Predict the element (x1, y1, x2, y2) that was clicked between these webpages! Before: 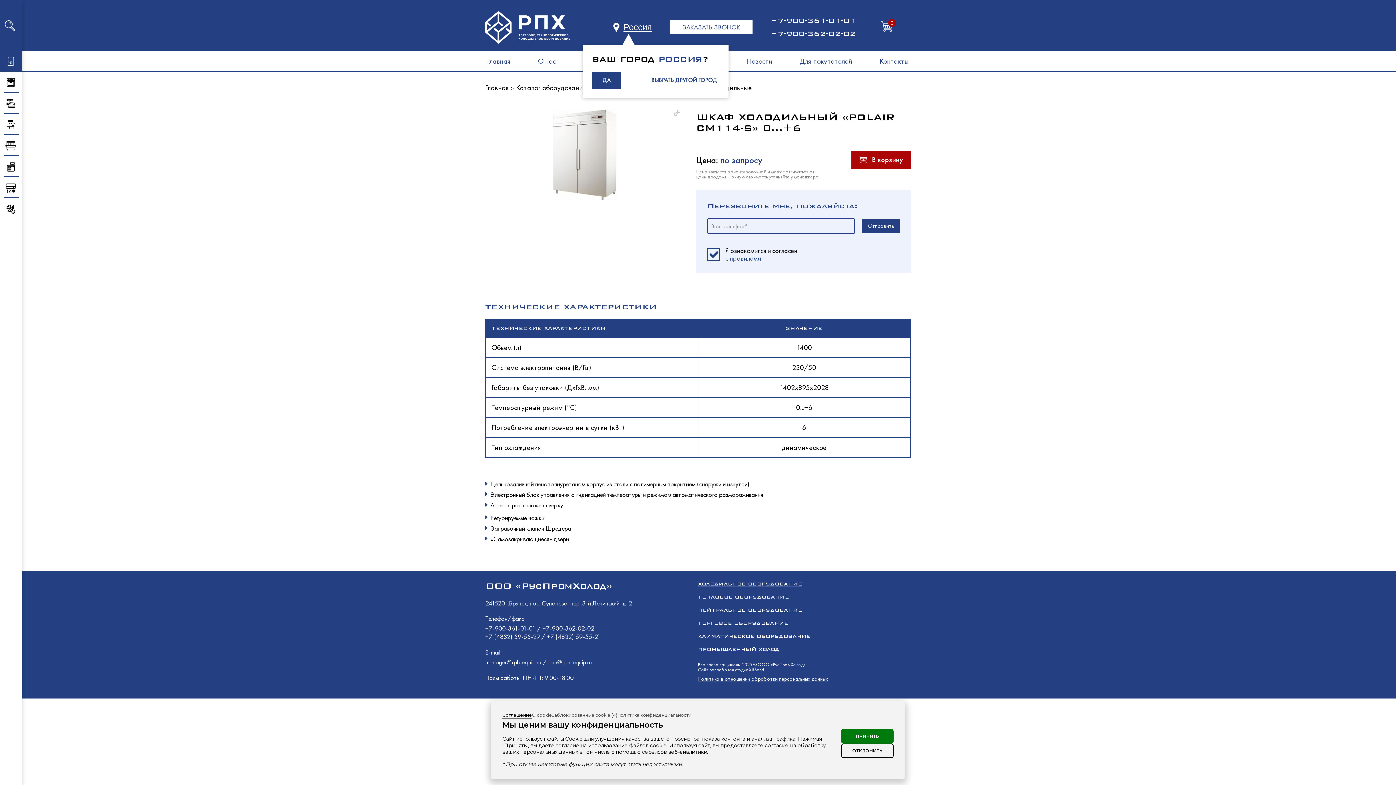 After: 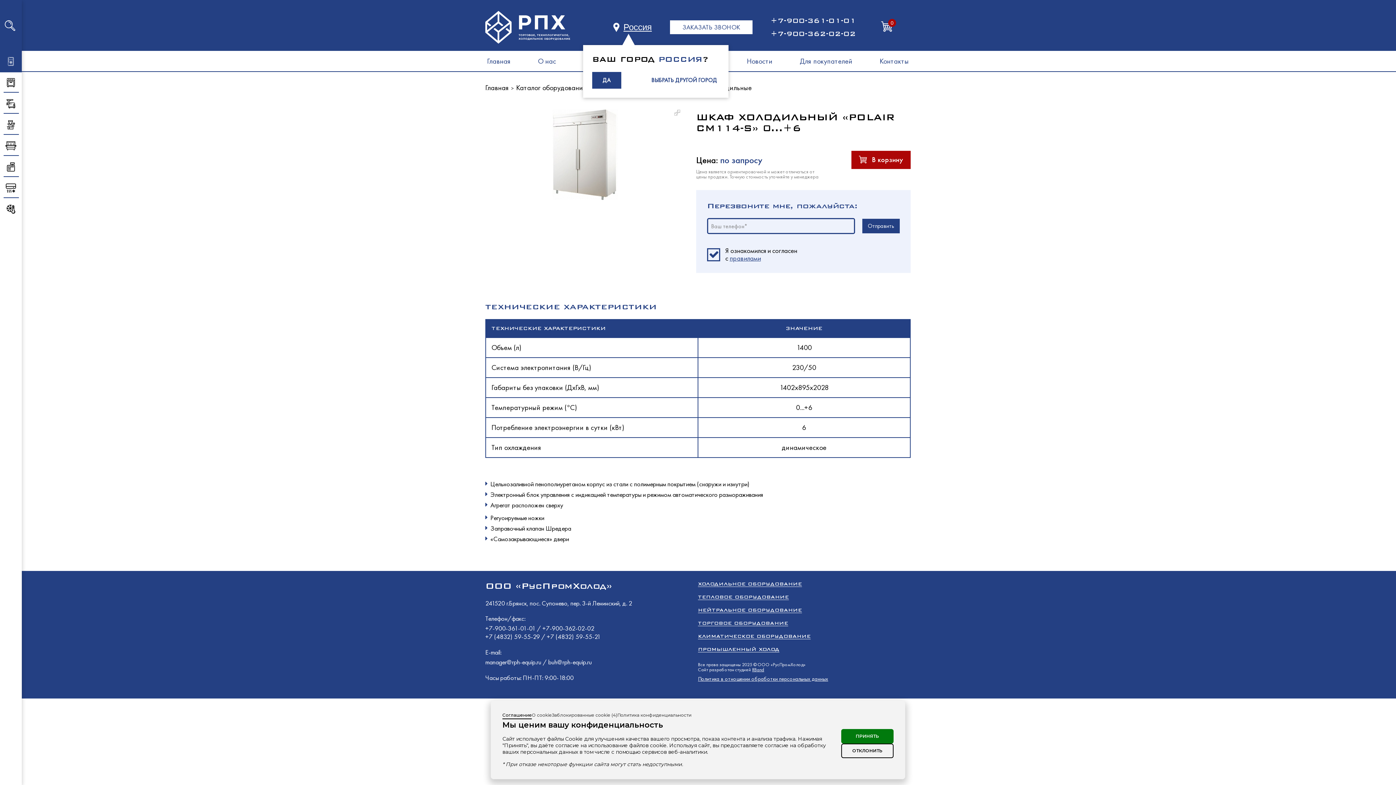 Action: label: +7-900-361-01-01  bbox: (485, 624, 537, 632)